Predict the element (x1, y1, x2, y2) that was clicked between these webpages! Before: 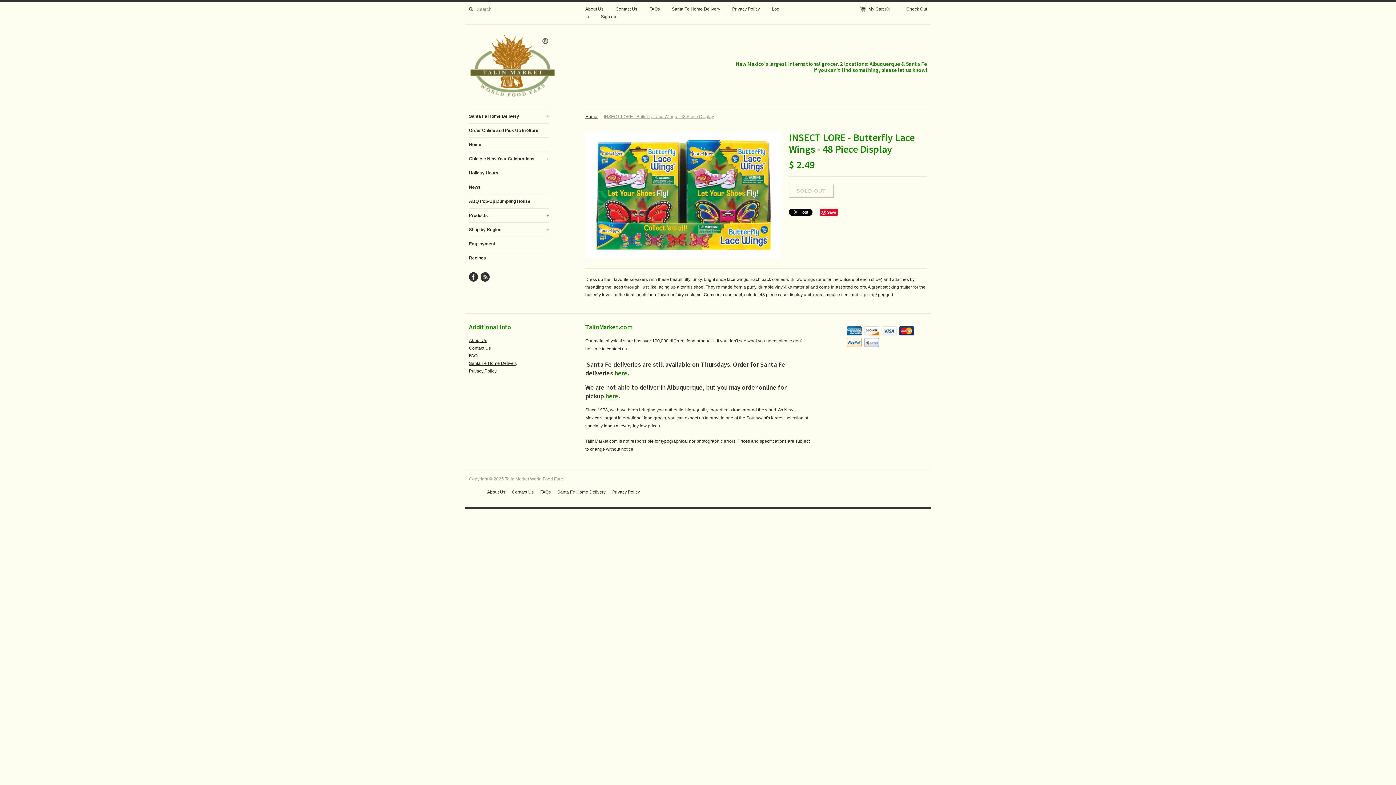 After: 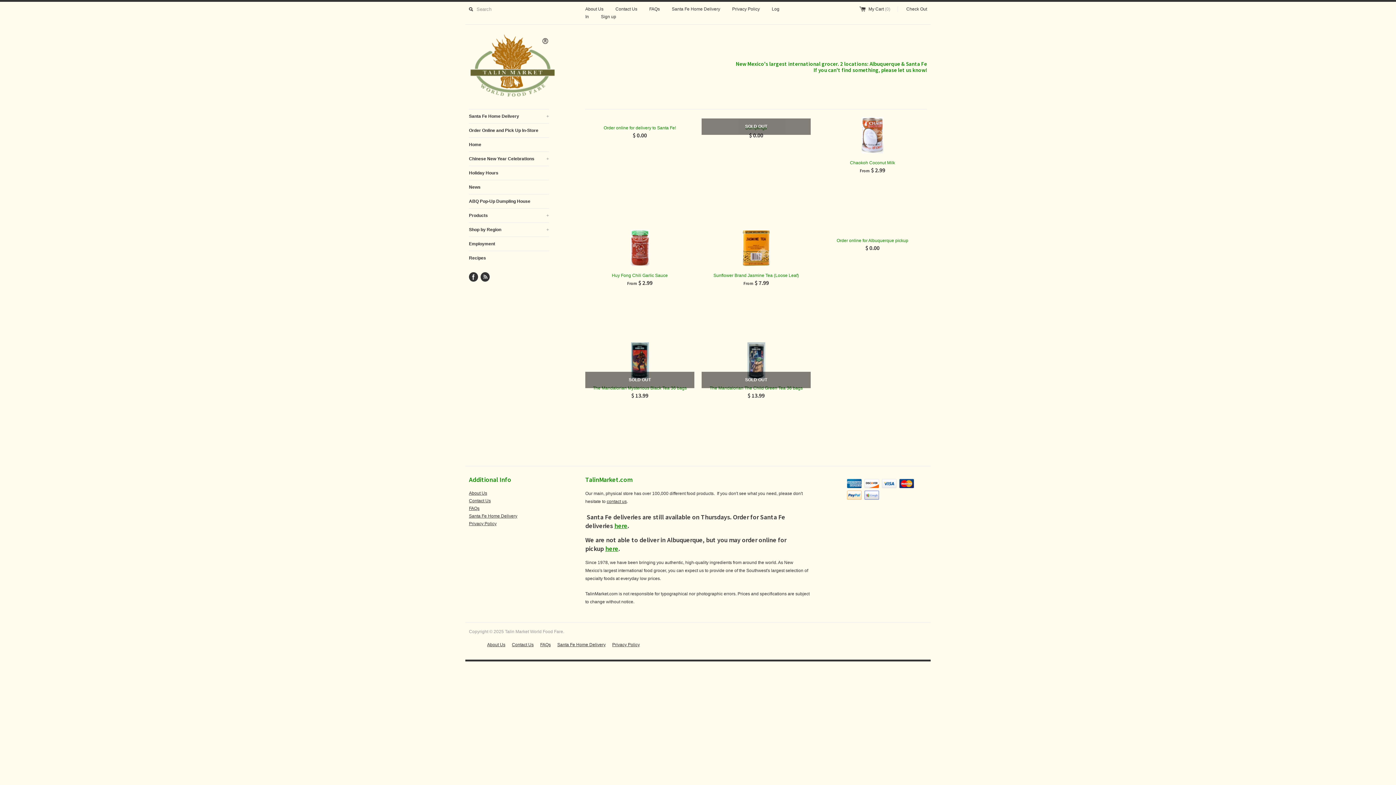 Action: bbox: (469, 32, 698, 101)